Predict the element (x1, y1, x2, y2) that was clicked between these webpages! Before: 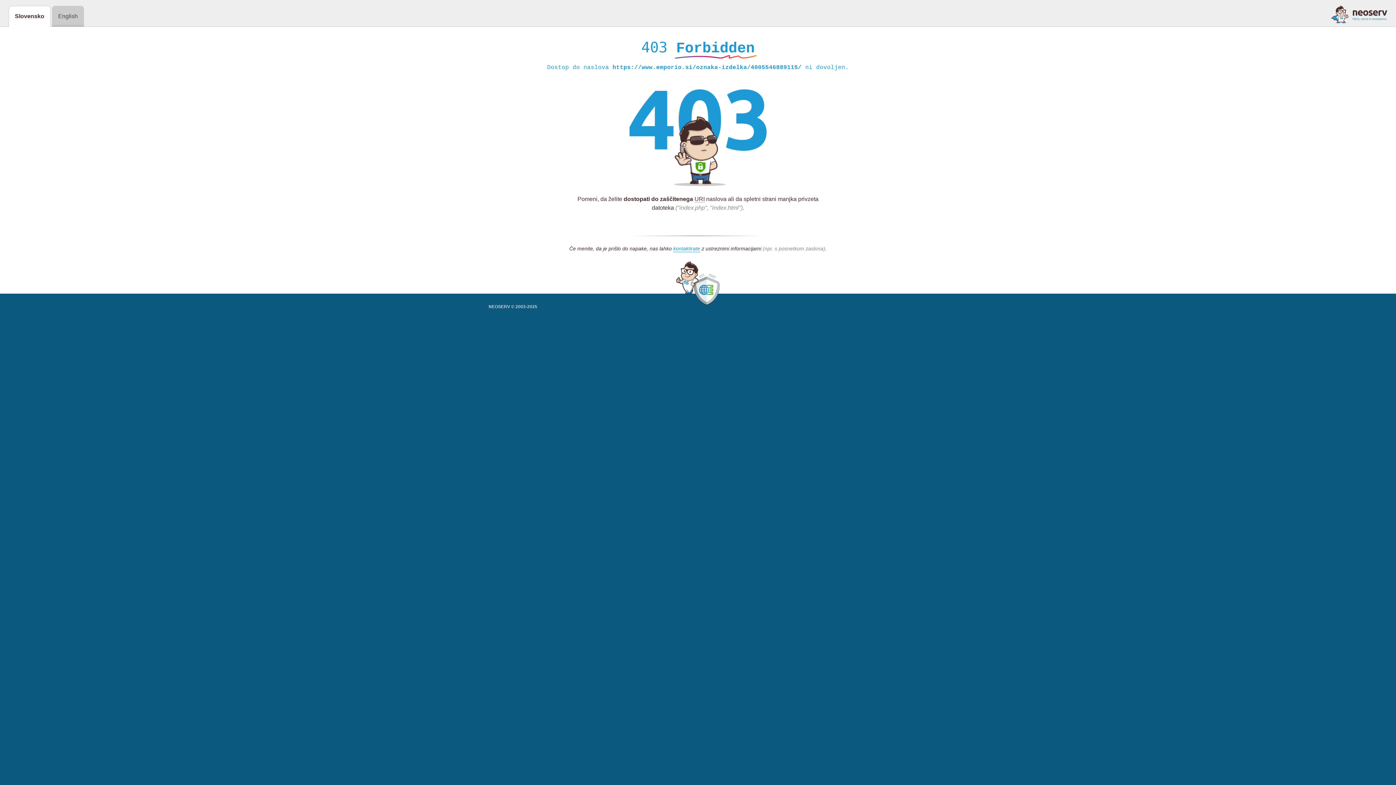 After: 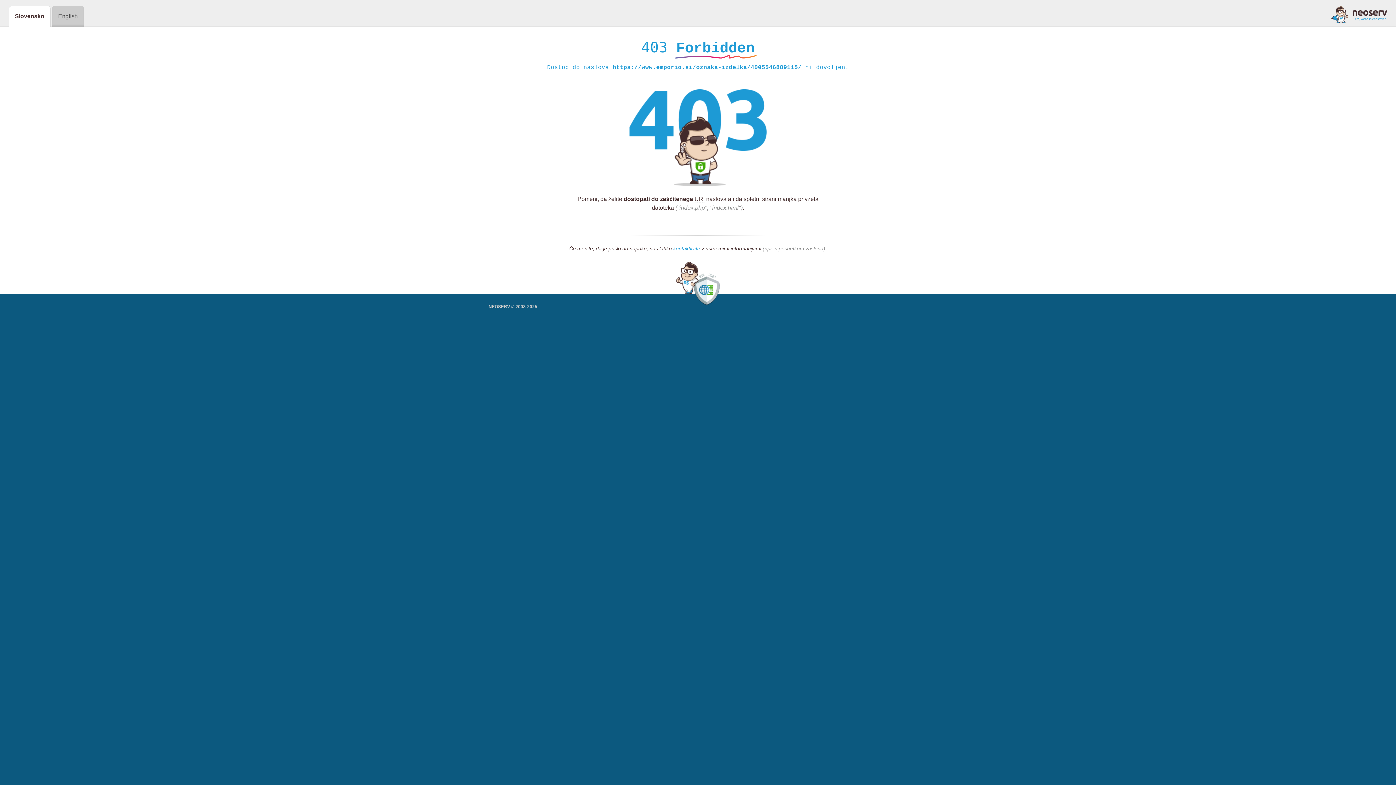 Action: label: kontaktirate bbox: (673, 245, 700, 252)